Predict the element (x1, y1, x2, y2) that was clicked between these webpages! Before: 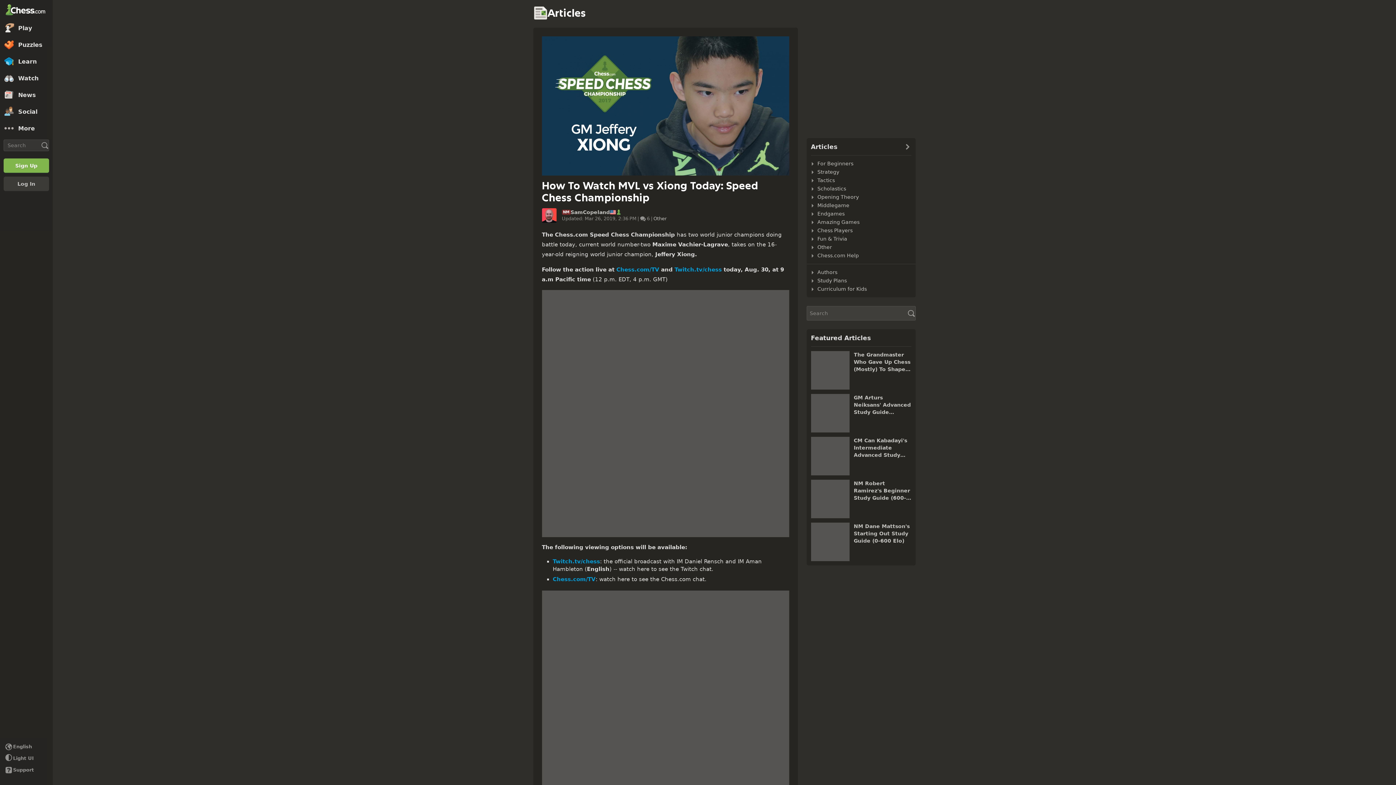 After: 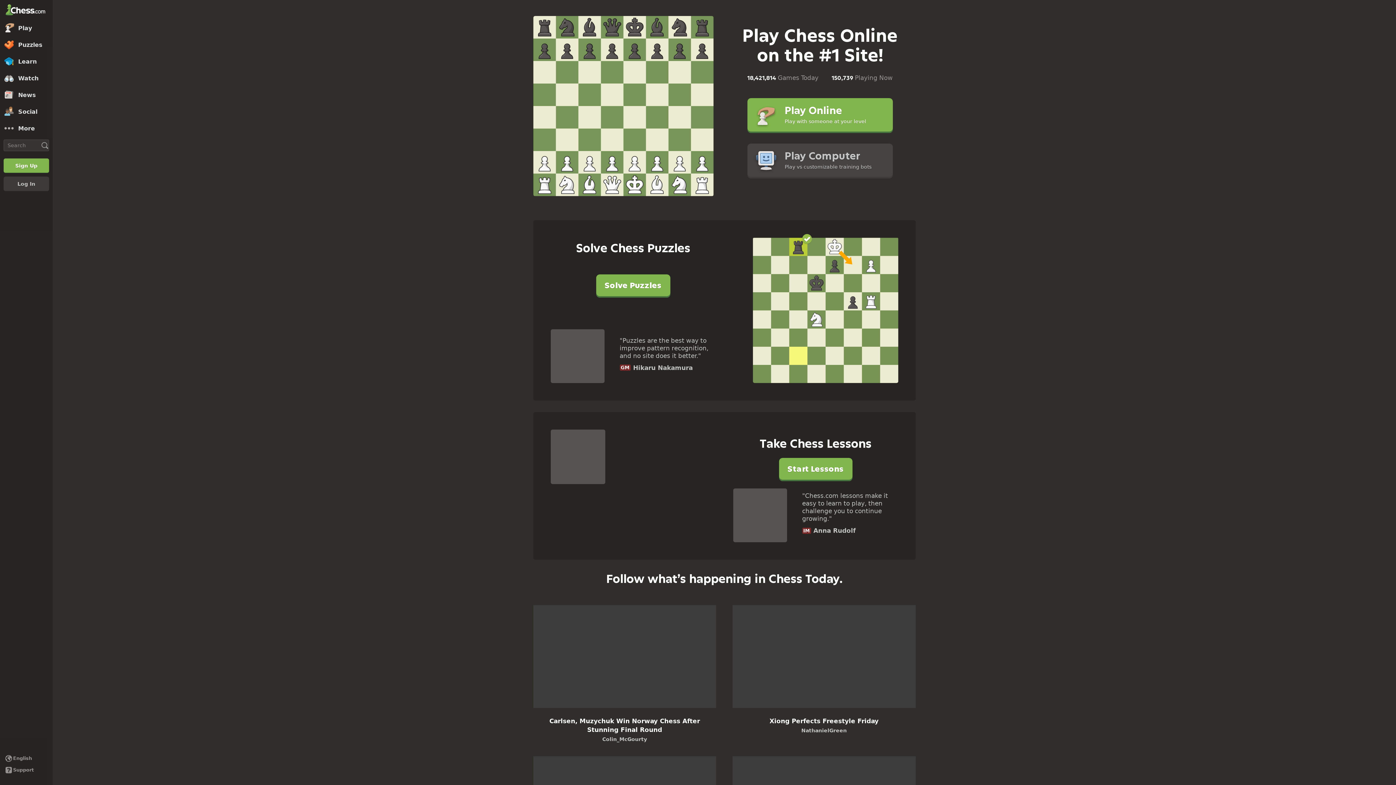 Action: label: Chess.com - Play Chess Online bbox: (0, 1, 52, 19)